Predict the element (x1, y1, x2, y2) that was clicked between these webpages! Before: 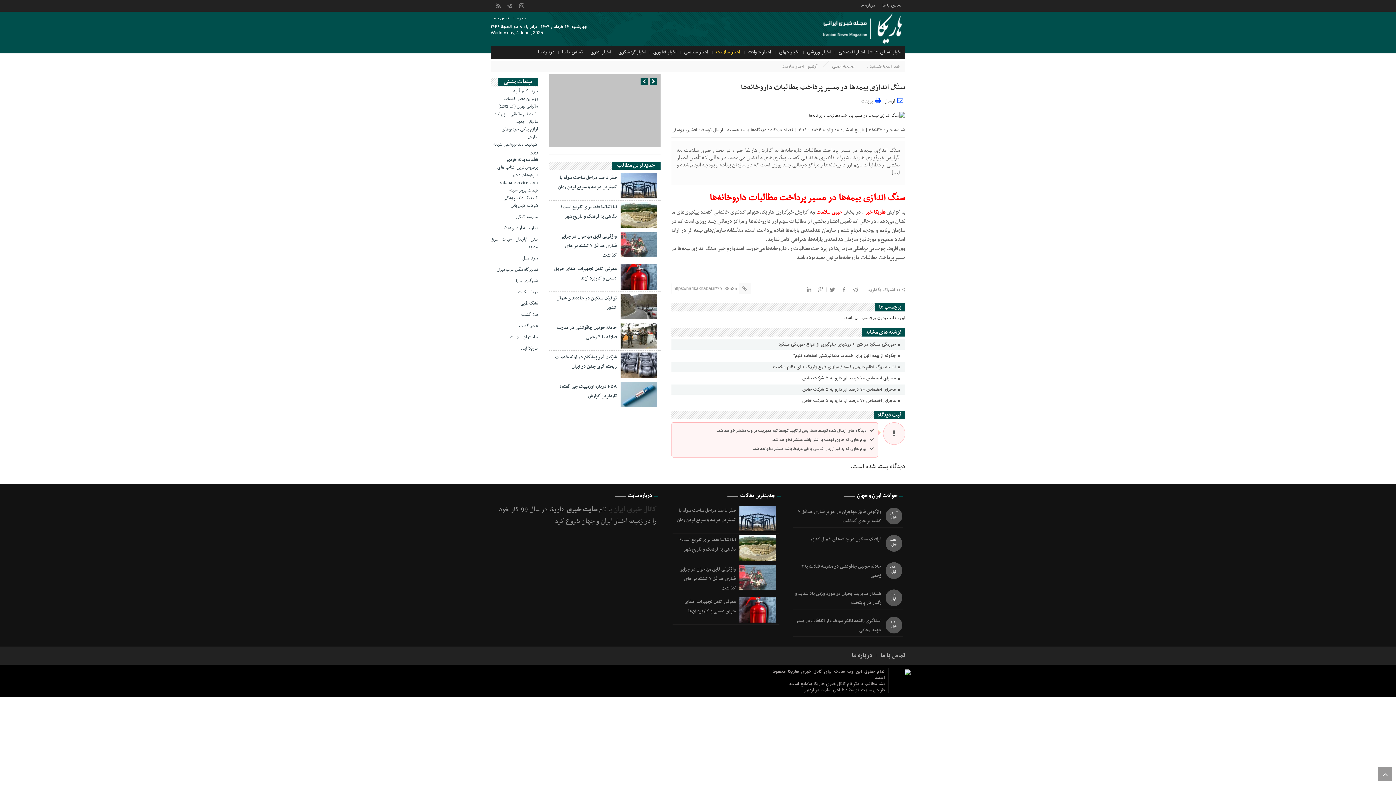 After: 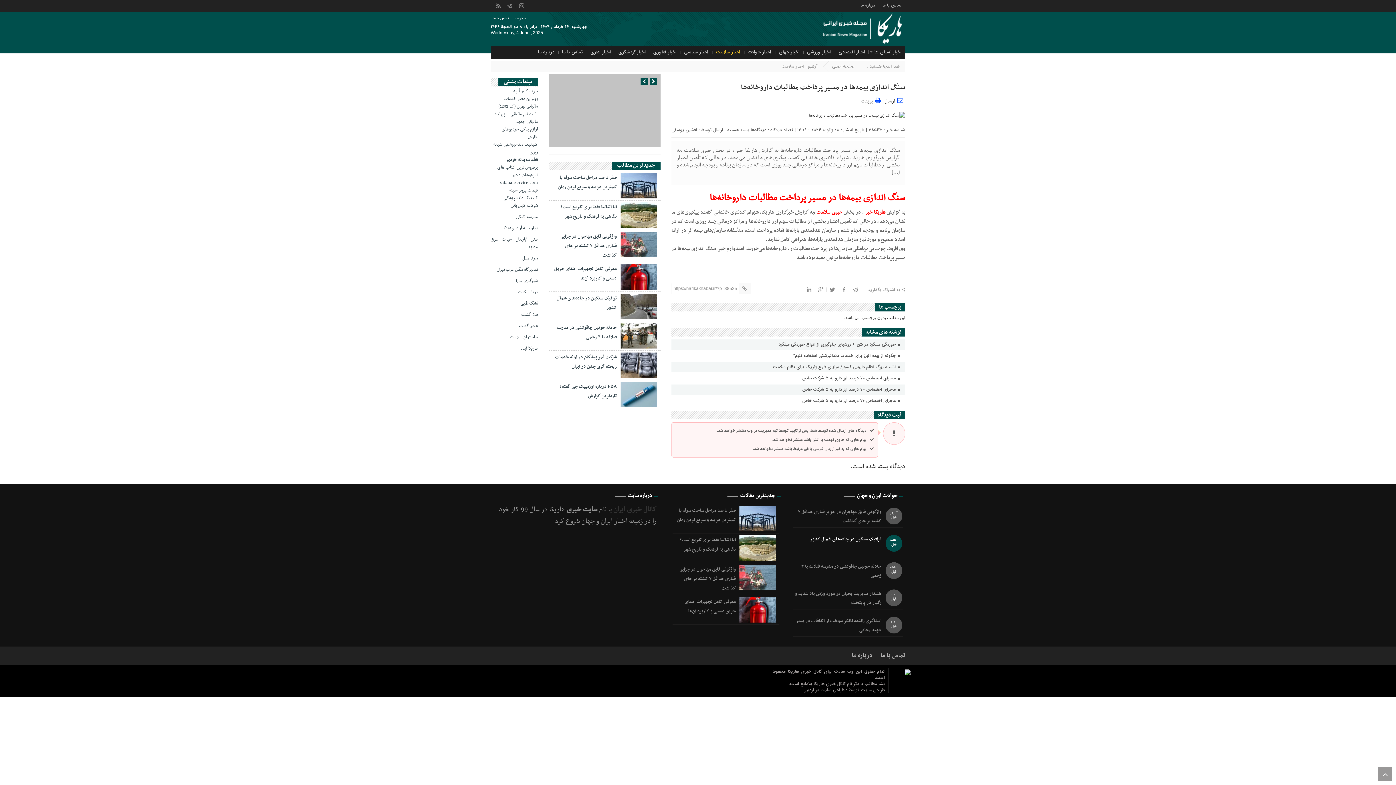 Action: label: ترافیک سنگین در جاده‌های شمال کشور bbox: (793, 535, 881, 544)